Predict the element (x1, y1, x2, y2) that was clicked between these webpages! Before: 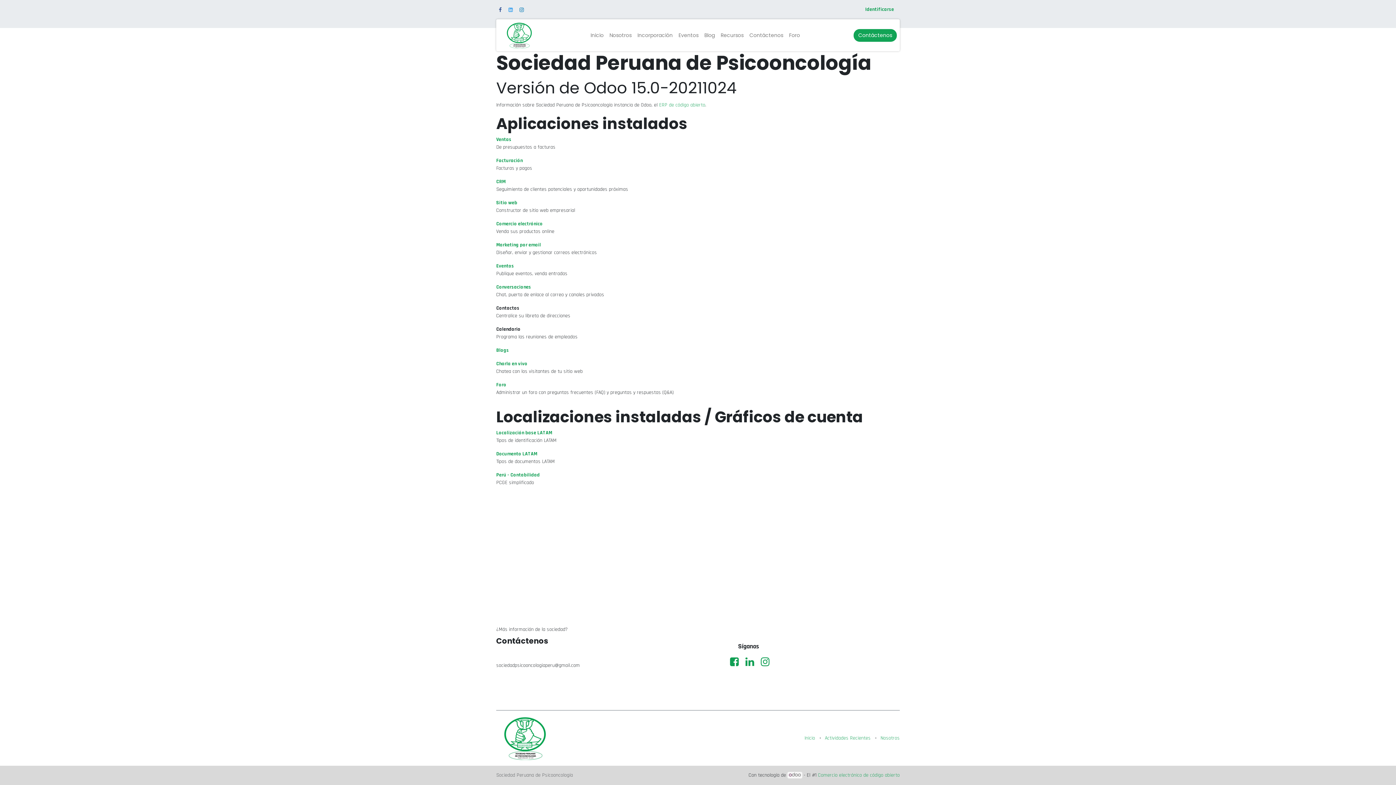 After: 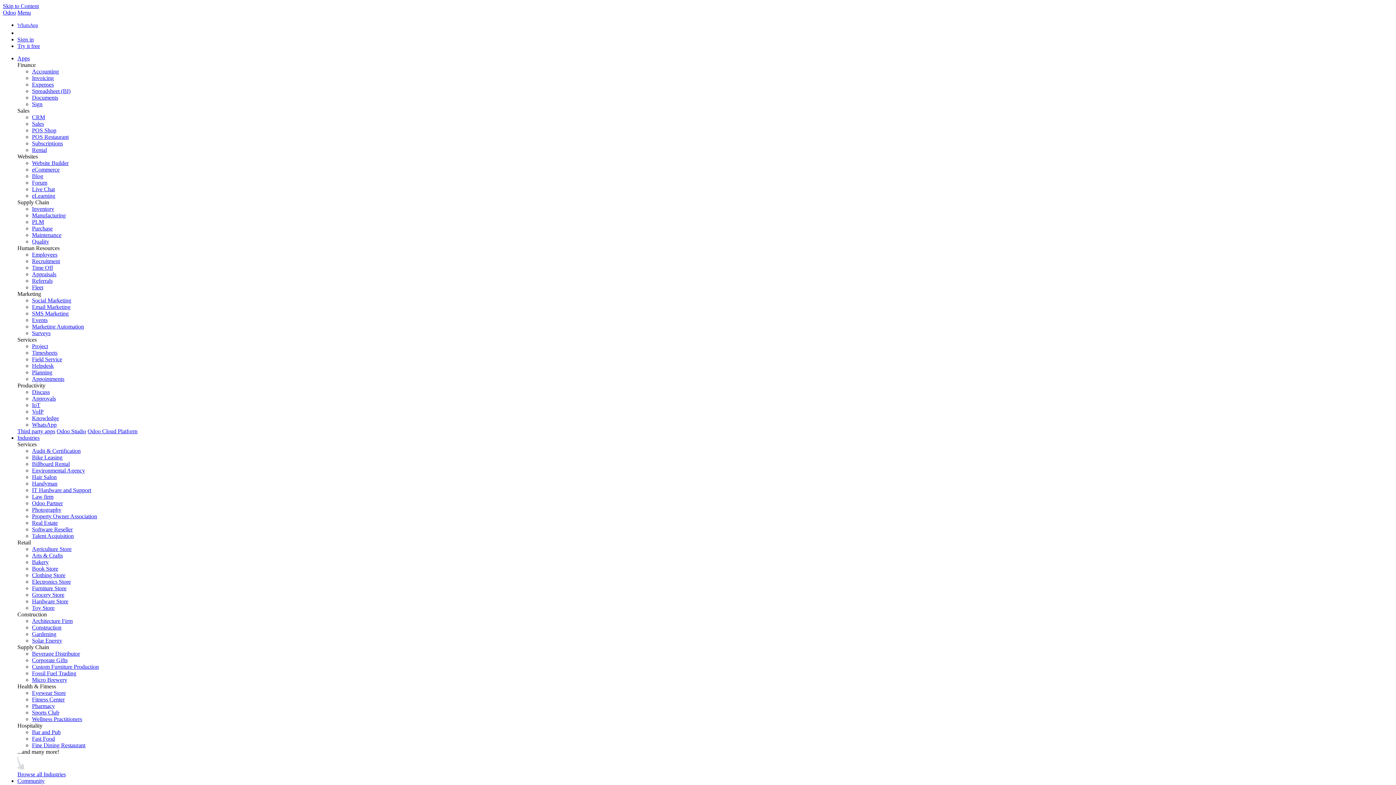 Action: label: Facturación bbox: (496, 157, 522, 164)